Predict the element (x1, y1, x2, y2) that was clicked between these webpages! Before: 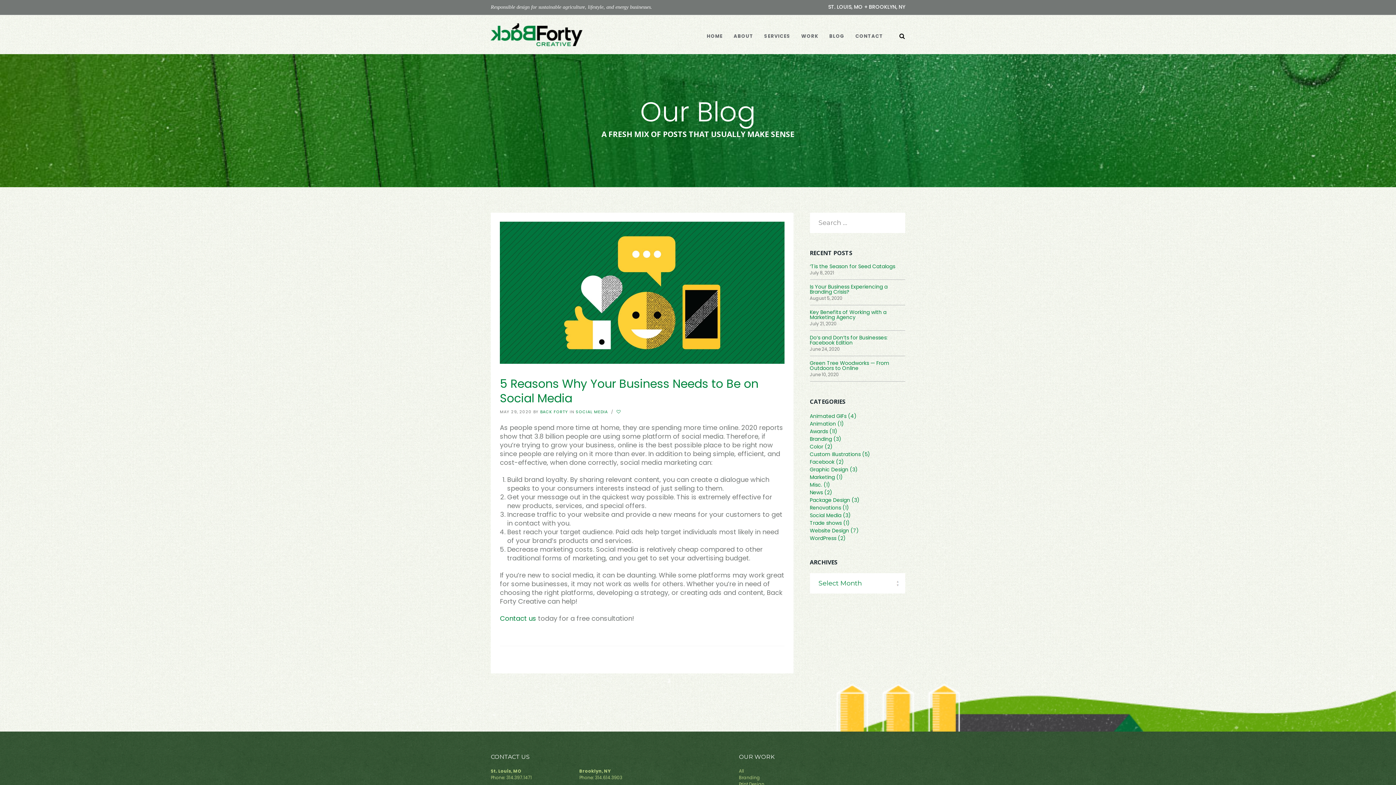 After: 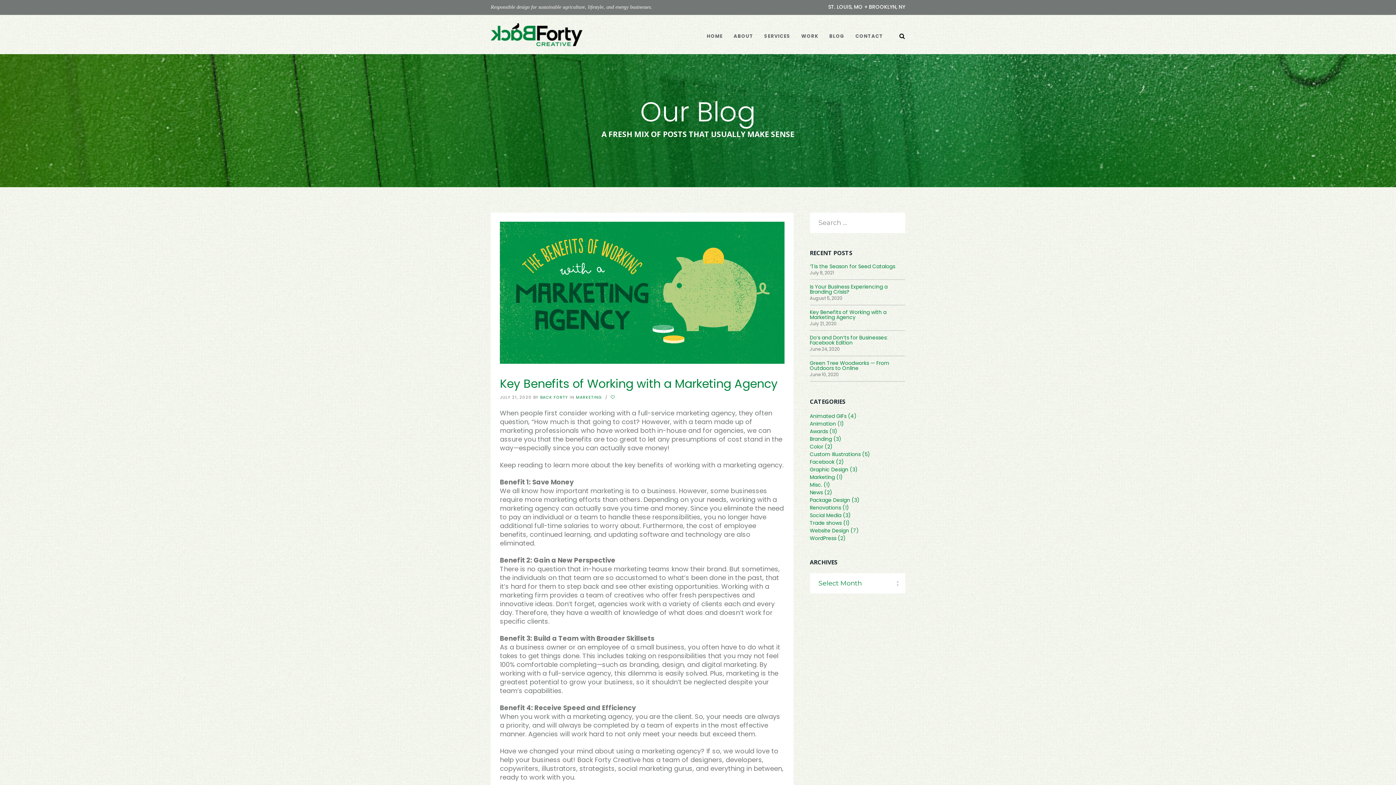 Action: label: Key Benefits of Working with a Marketing Agency bbox: (810, 308, 886, 321)